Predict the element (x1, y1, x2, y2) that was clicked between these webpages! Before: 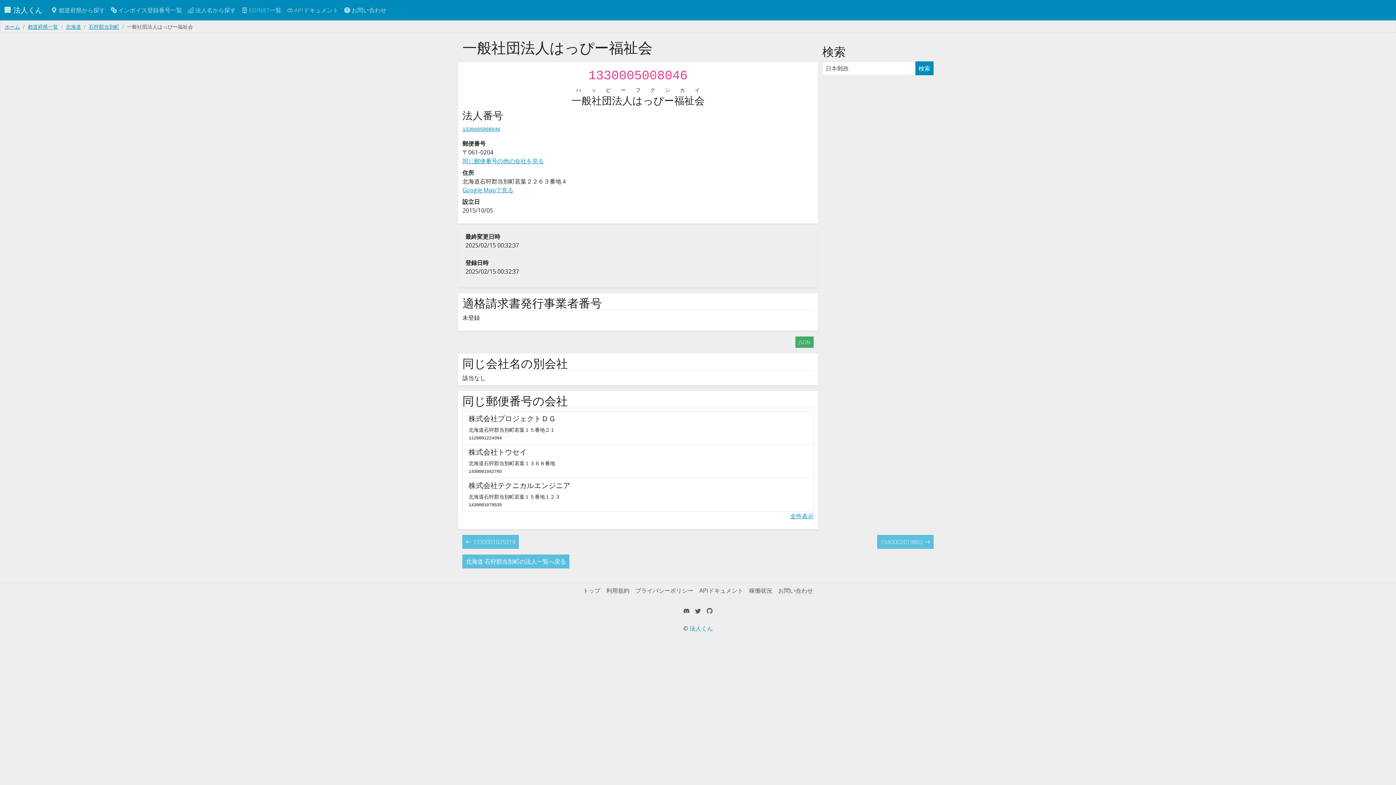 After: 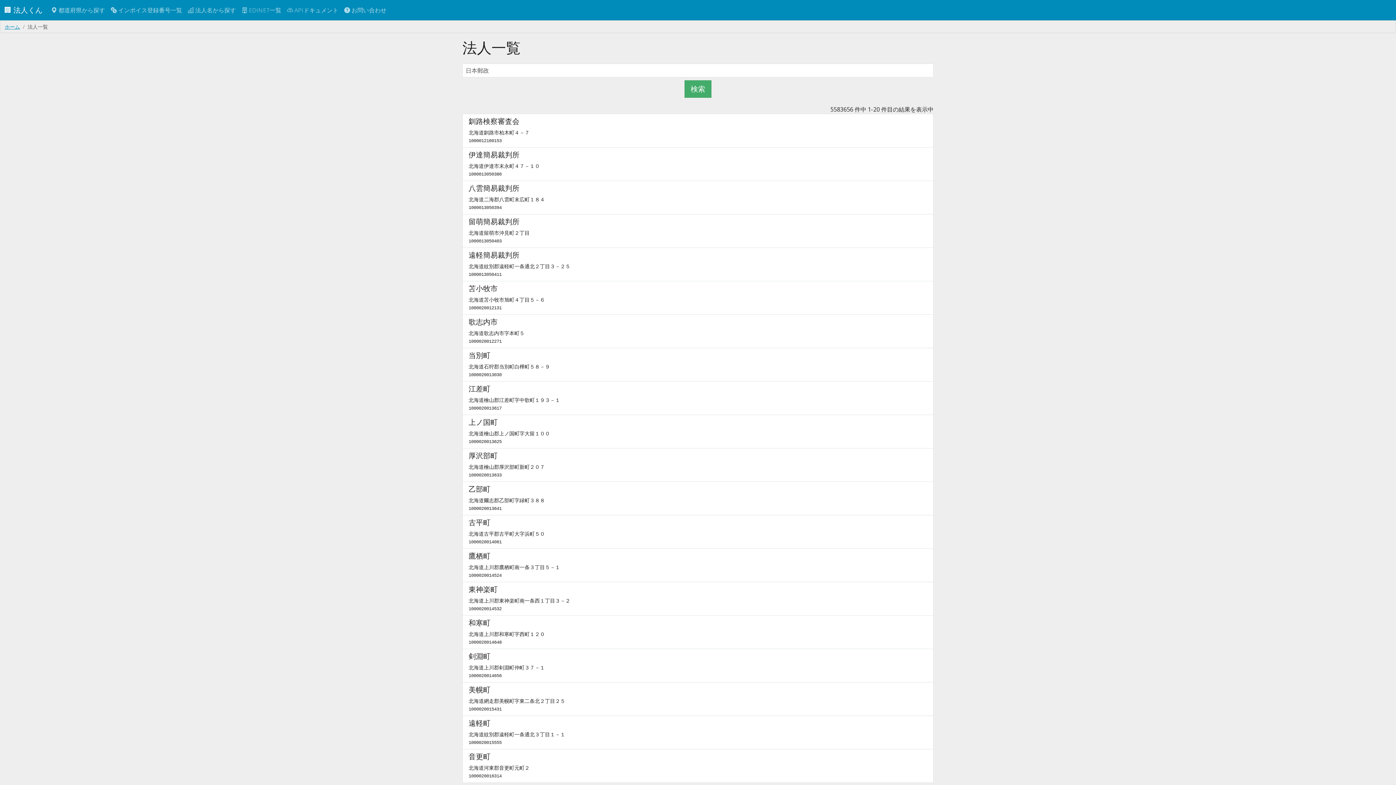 Action: label: 検索 bbox: (915, 61, 933, 75)